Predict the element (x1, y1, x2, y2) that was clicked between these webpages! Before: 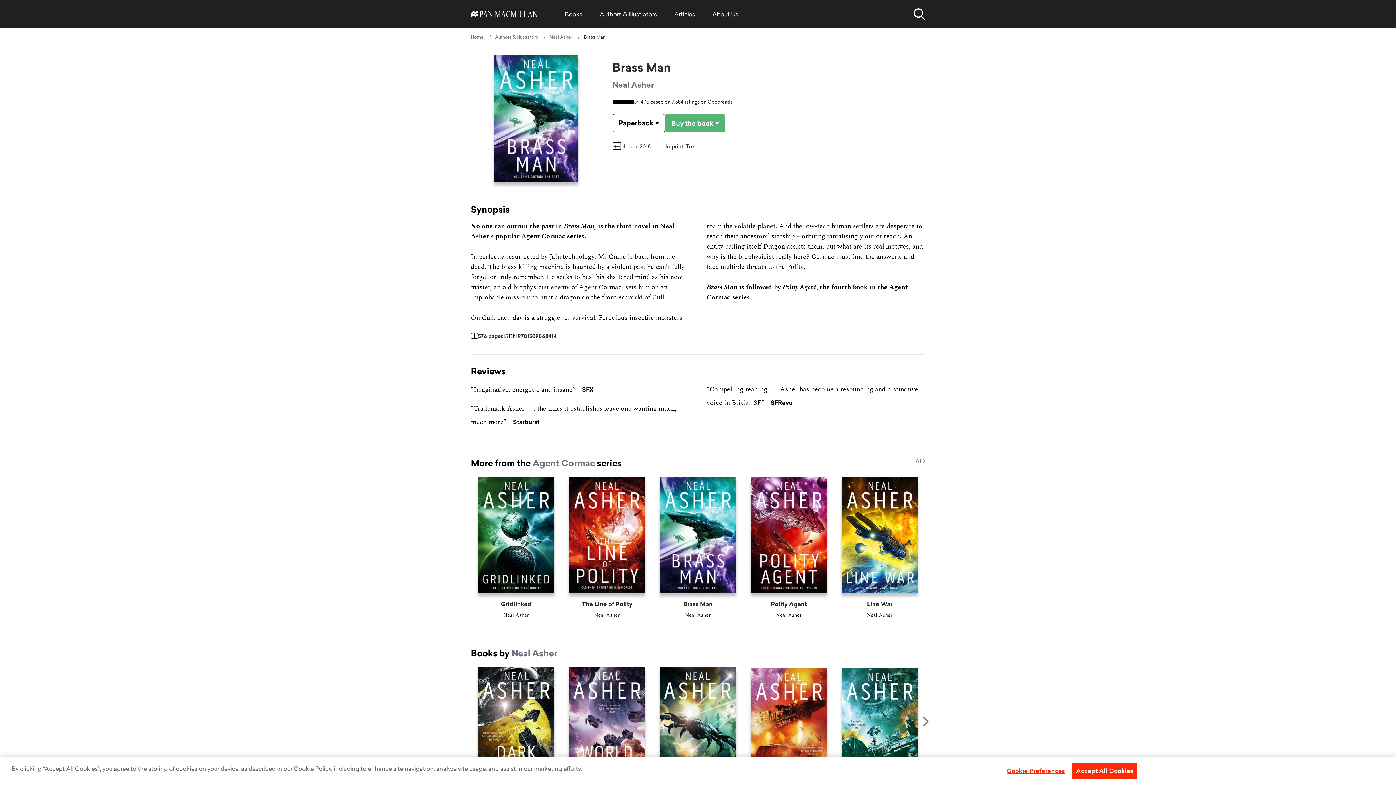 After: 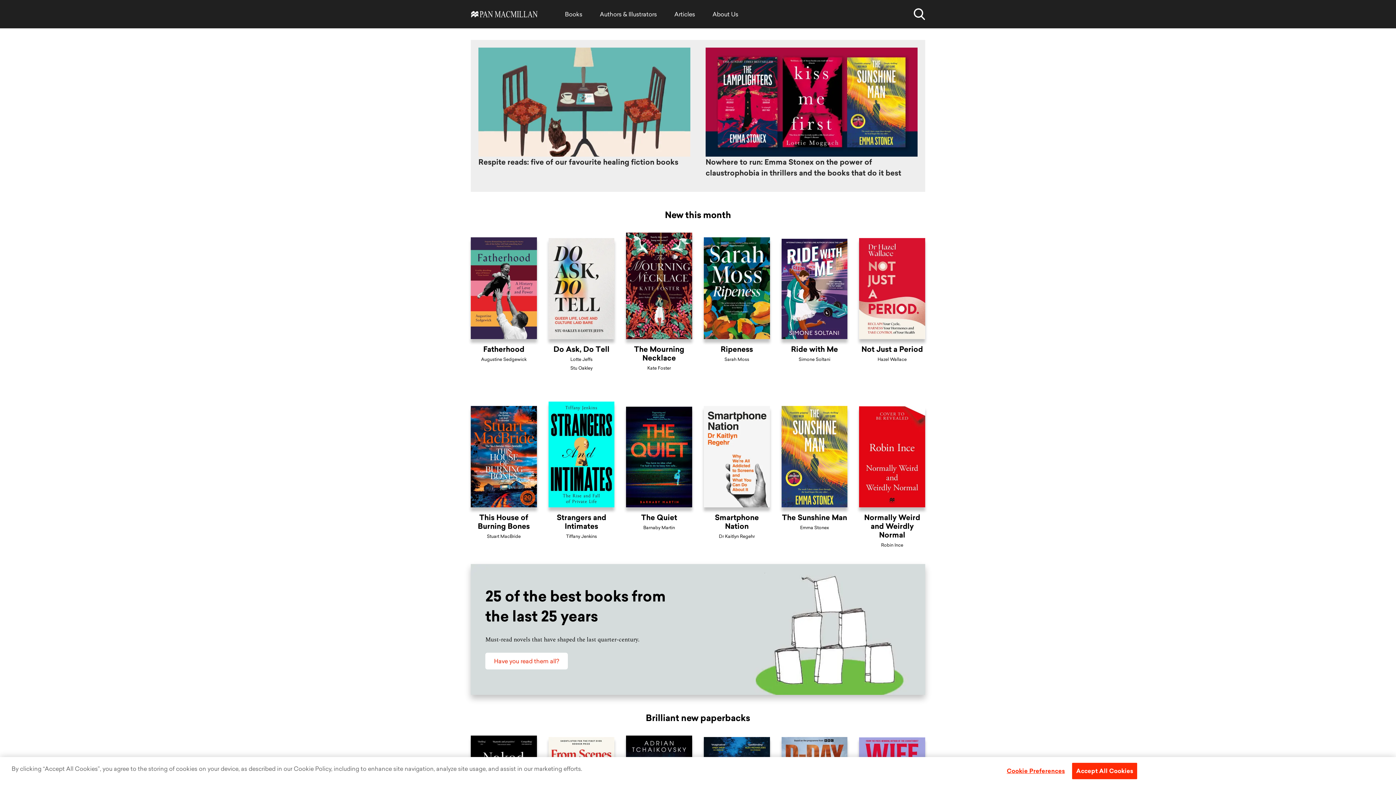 Action: bbox: (470, 34, 483, 40) label: Home